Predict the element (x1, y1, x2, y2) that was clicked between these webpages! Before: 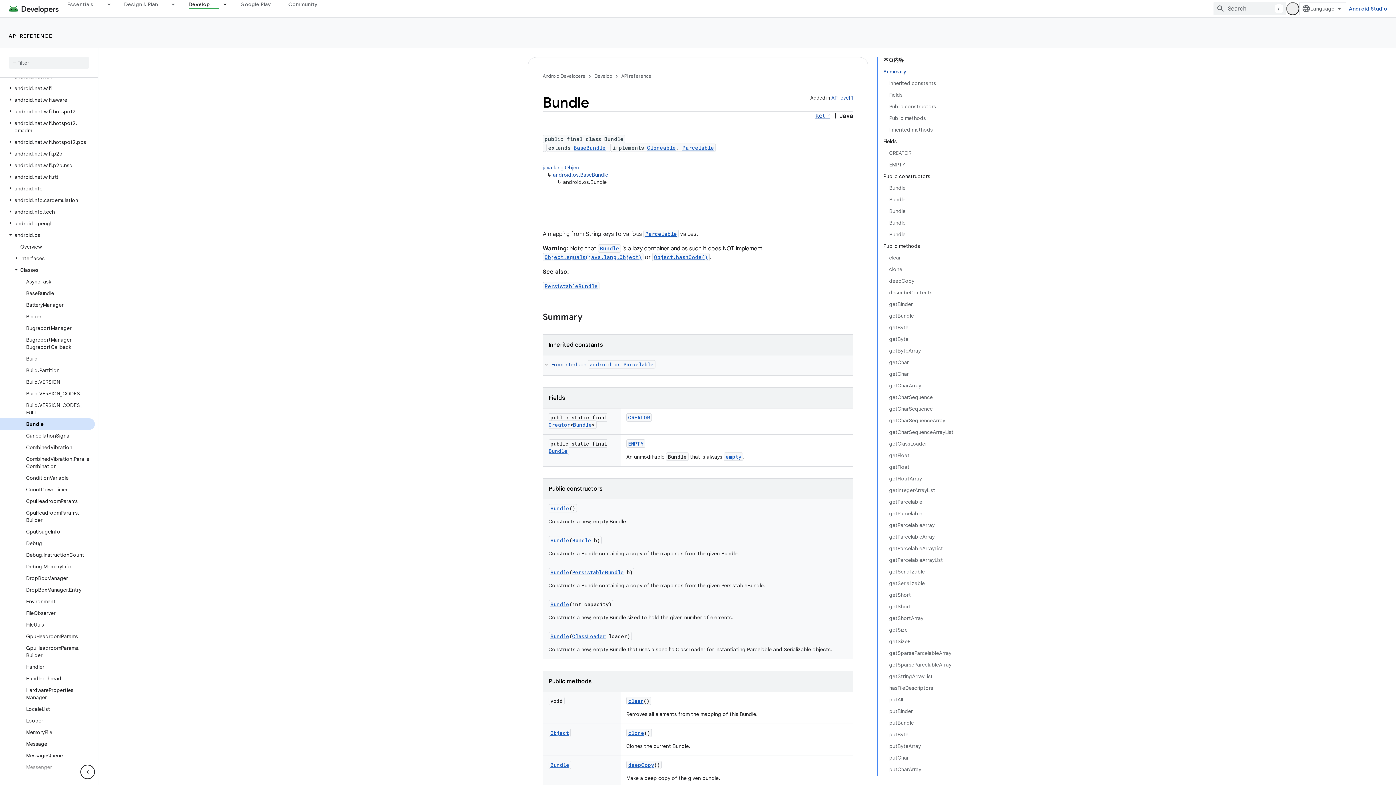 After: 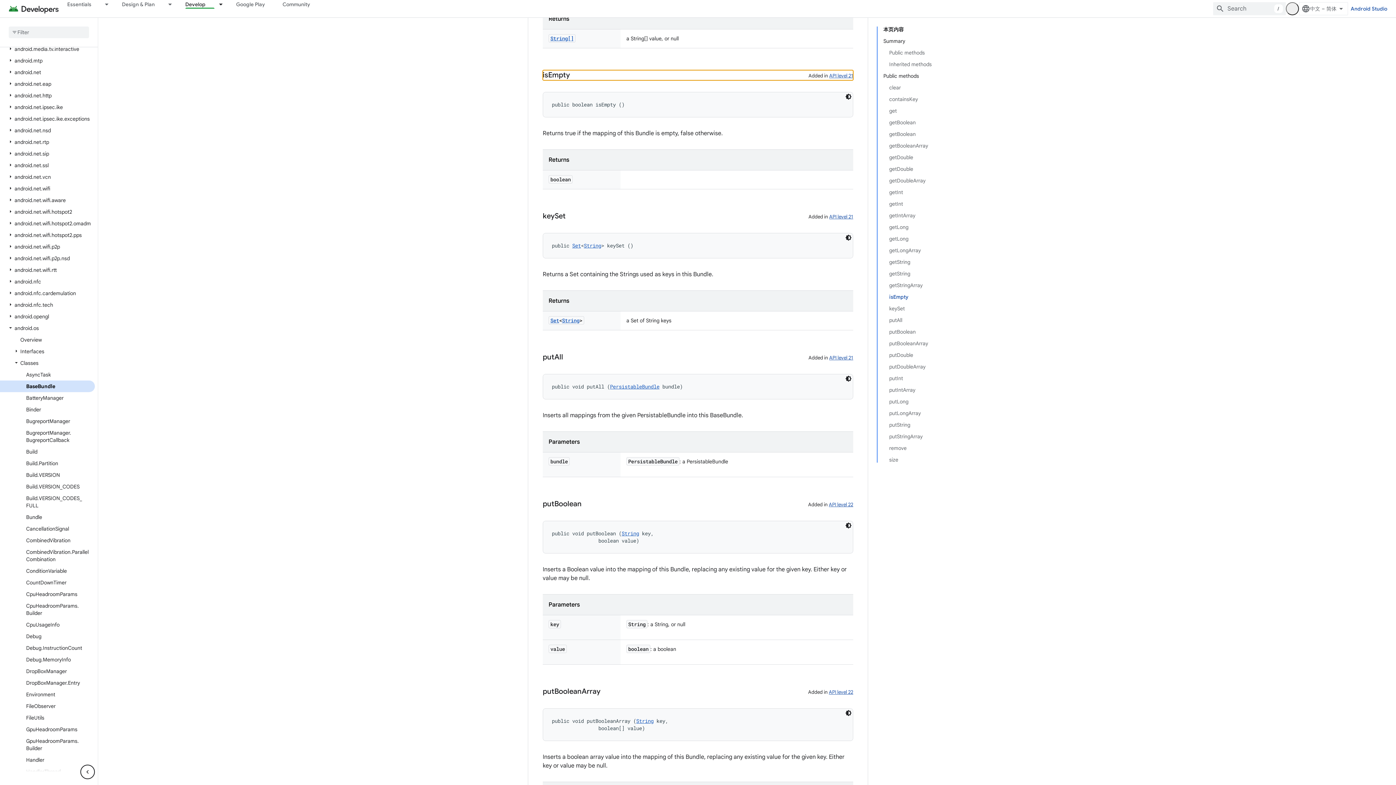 Action: label: empty bbox: (725, 453, 741, 460)